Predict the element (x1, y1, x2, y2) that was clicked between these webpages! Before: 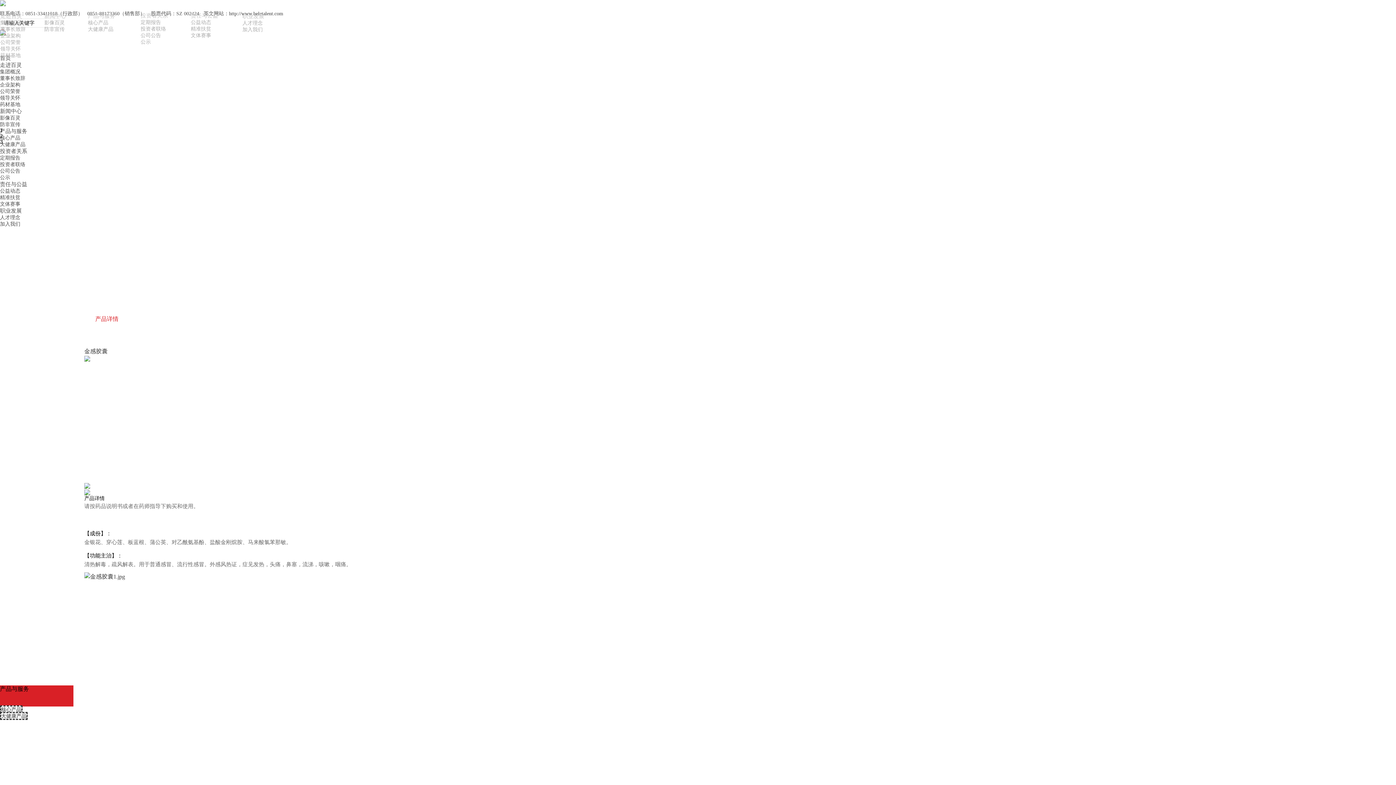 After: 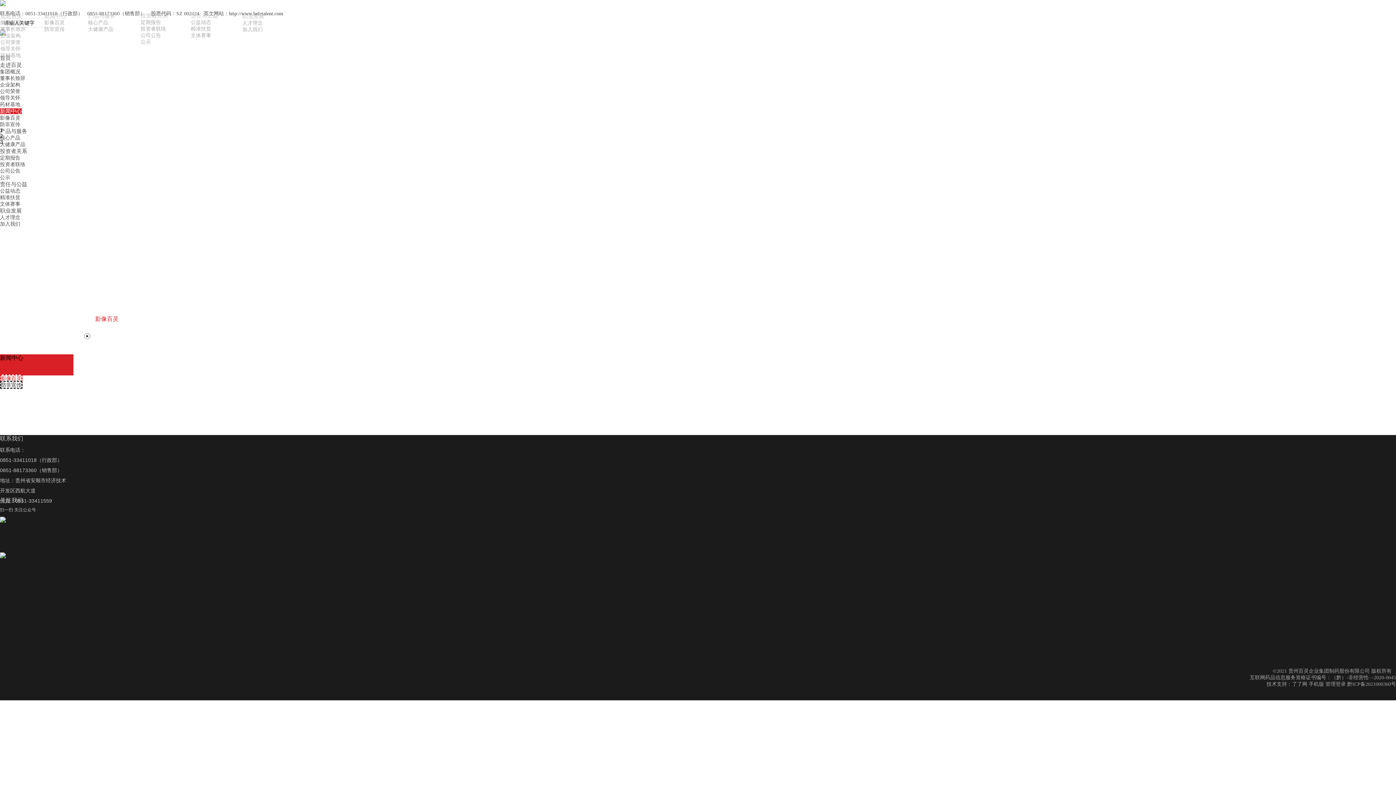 Action: label: 影像百灵 bbox: (44, 19, 64, 25)